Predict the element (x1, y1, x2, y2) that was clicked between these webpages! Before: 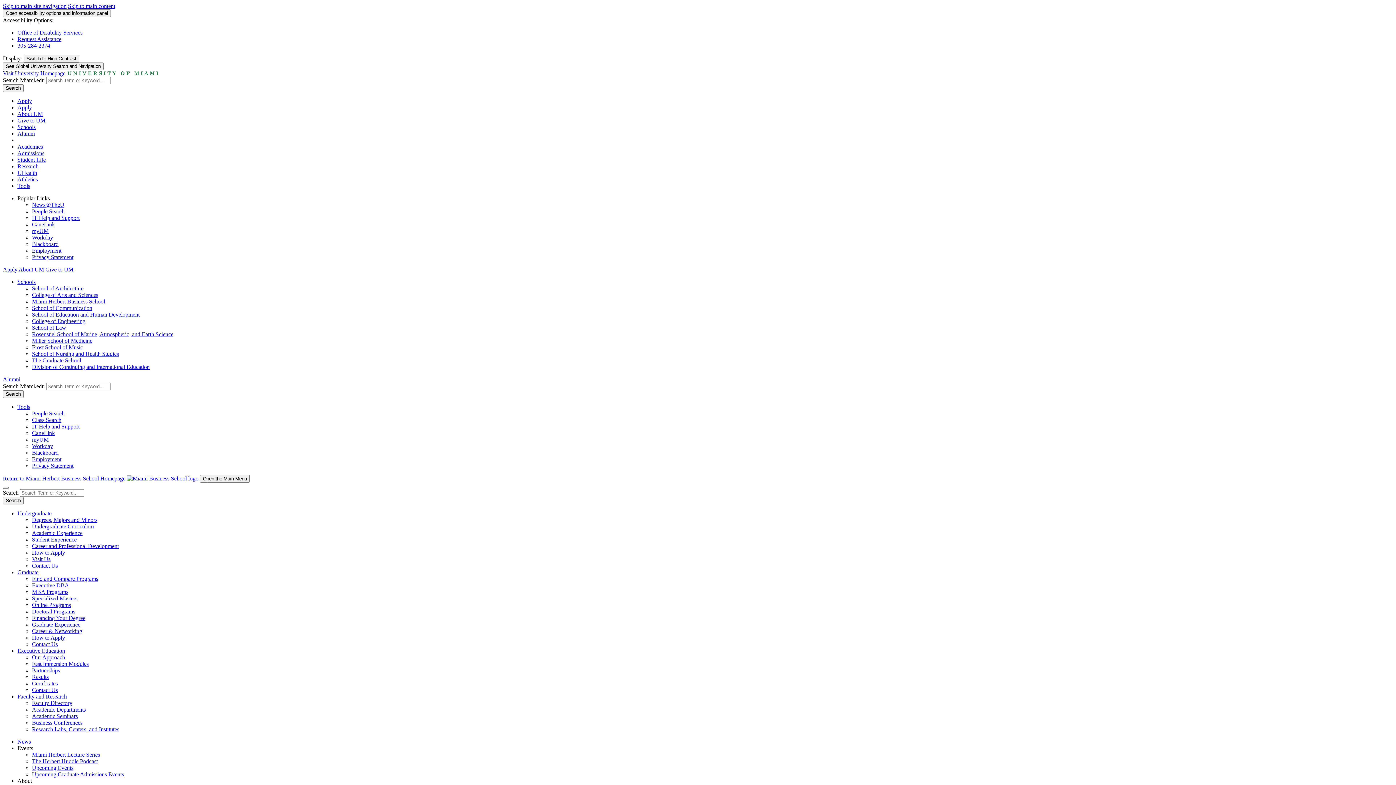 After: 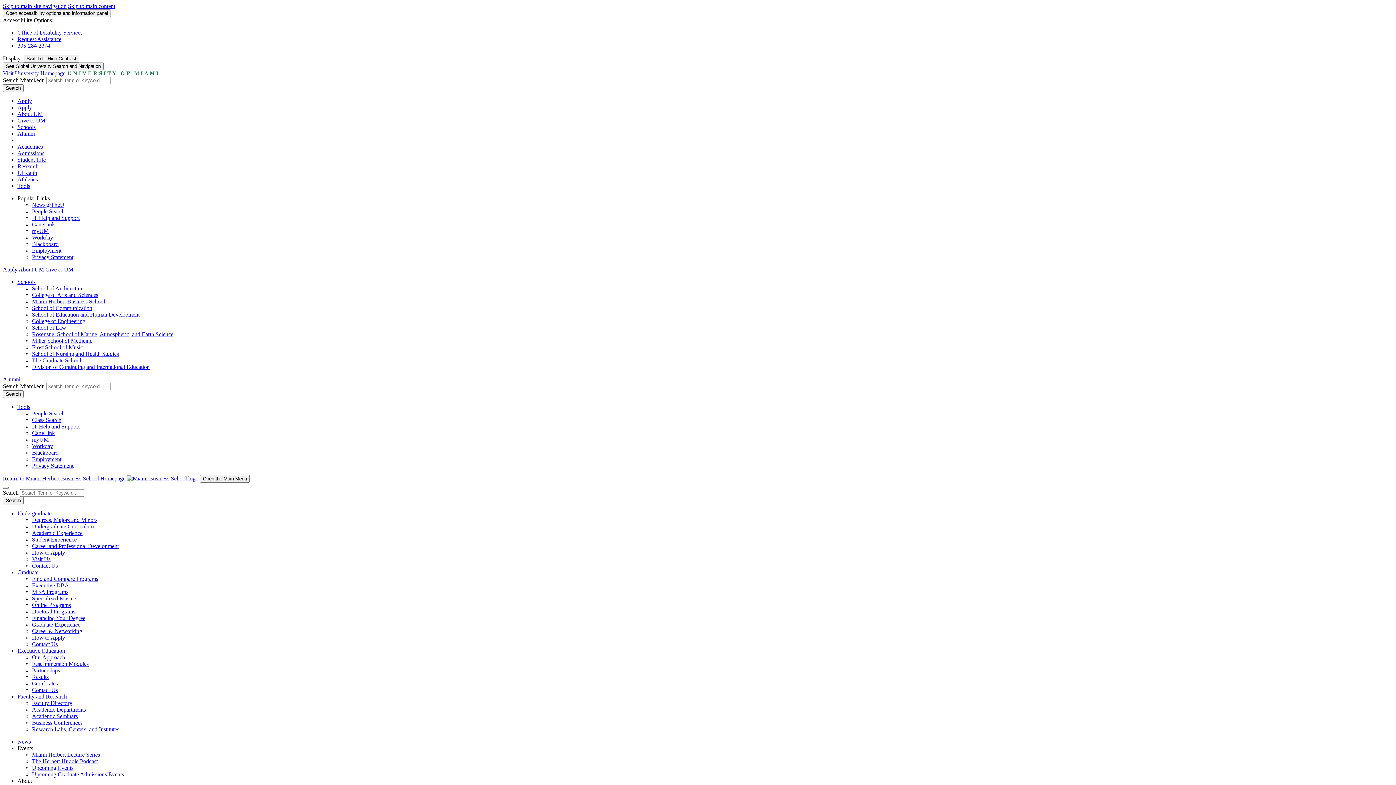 Action: bbox: (17, 738, 30, 745) label: News